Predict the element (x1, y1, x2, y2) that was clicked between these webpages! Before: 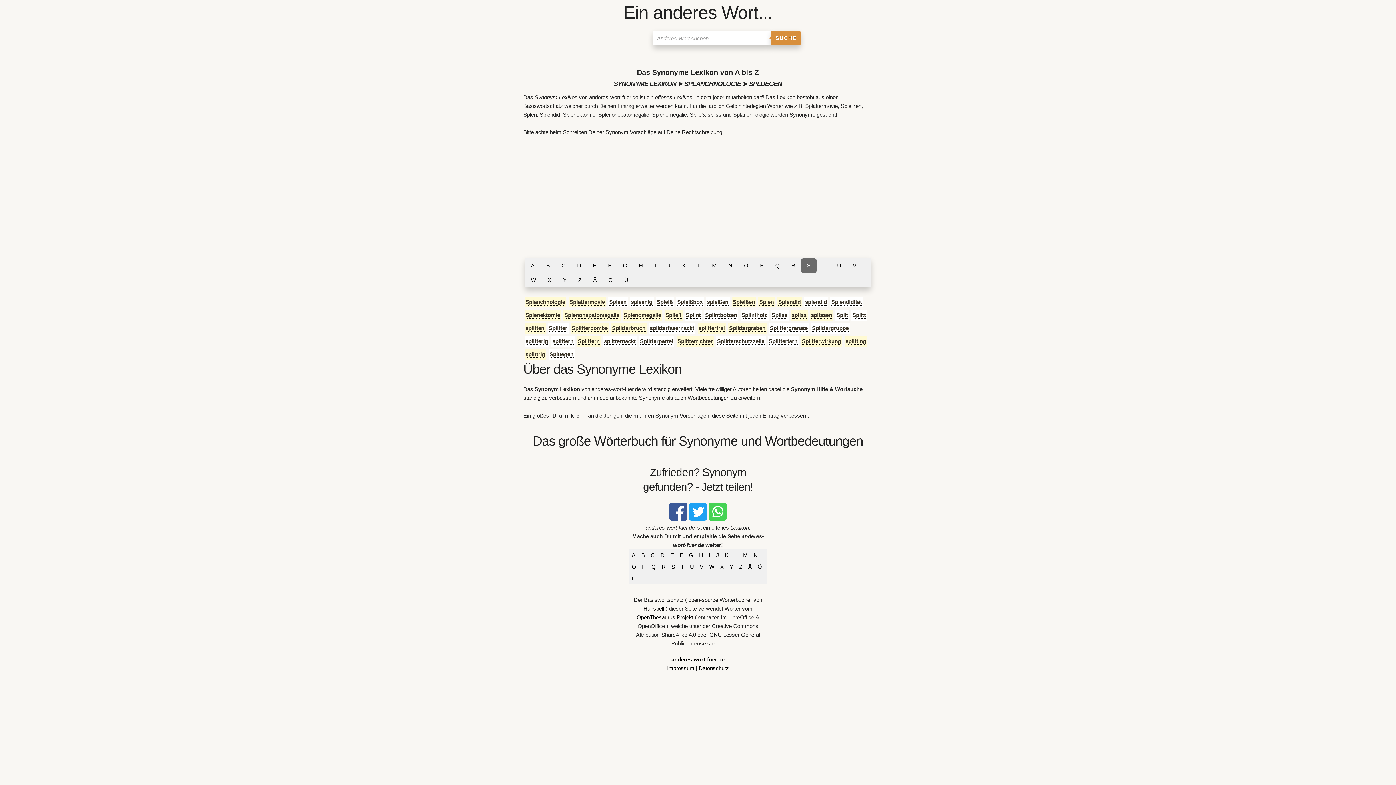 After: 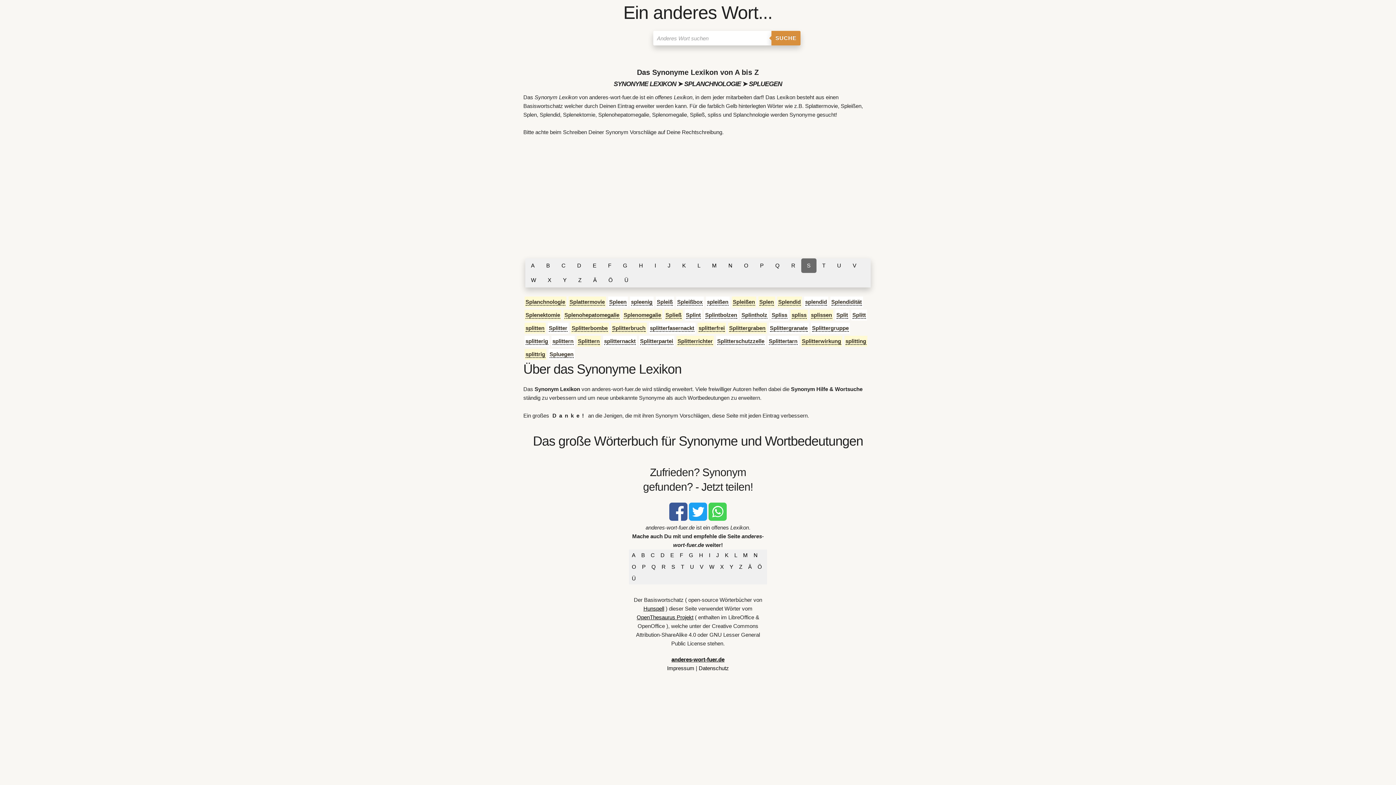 Action: bbox: (708, 516, 726, 522)